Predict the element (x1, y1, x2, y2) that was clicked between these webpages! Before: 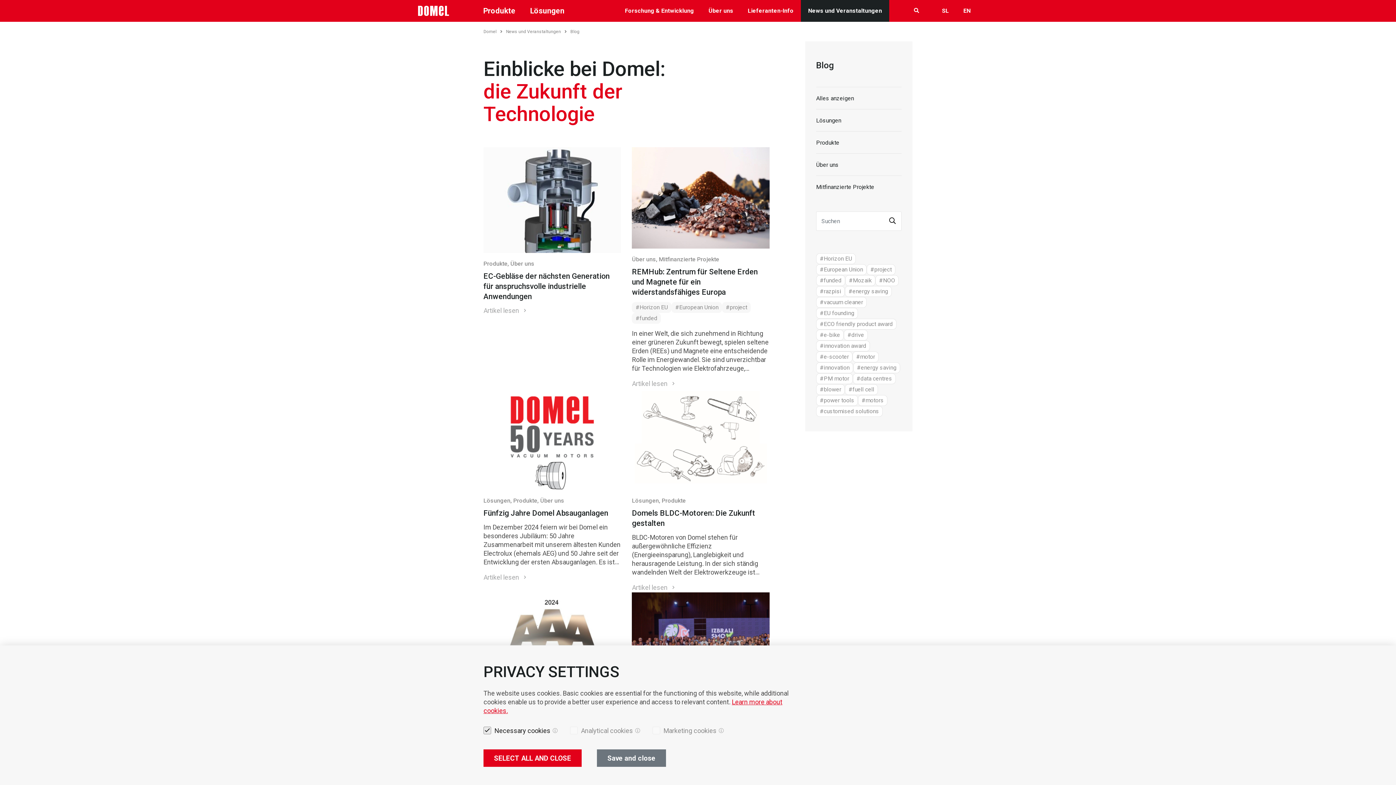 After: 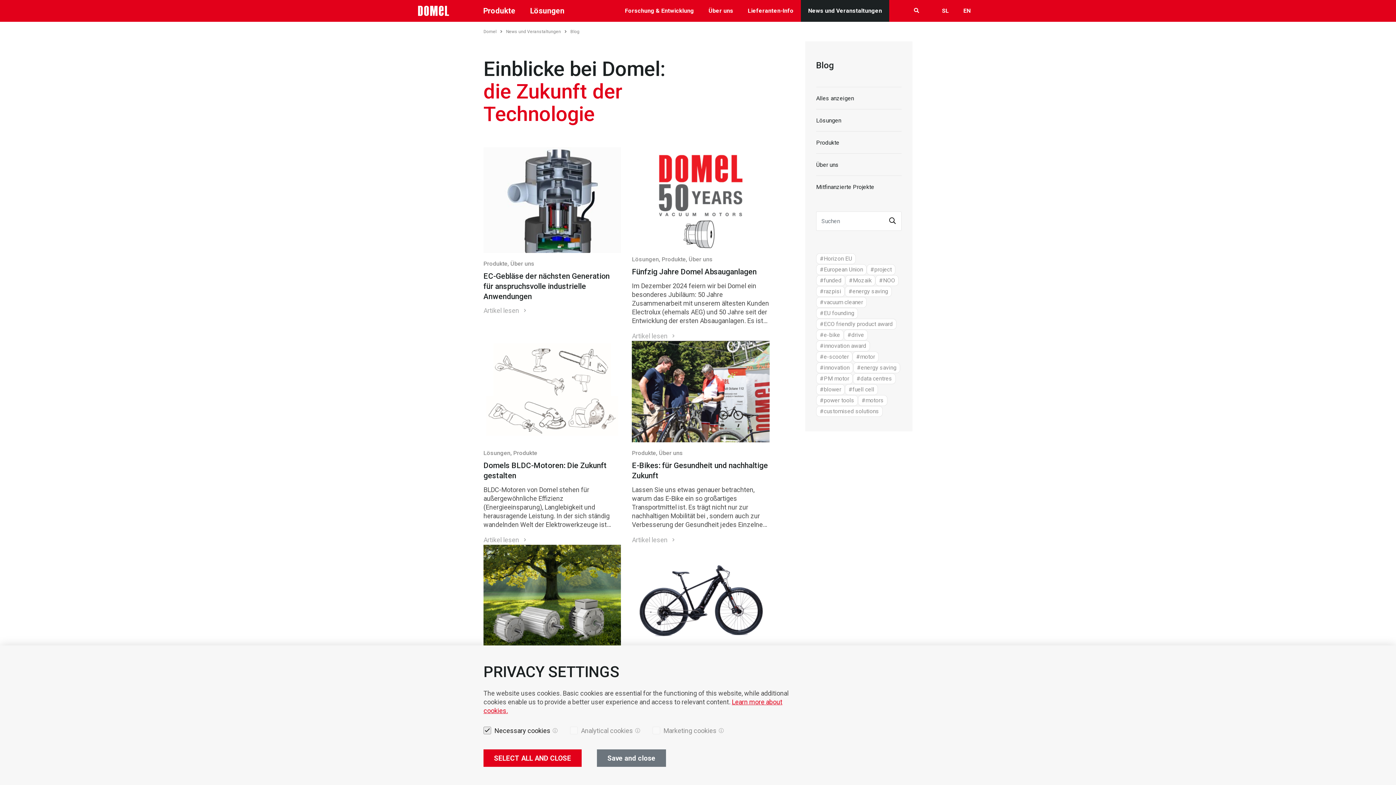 Action: bbox: (816, 183, 874, 190) label: Mitfinanzierte Projekte